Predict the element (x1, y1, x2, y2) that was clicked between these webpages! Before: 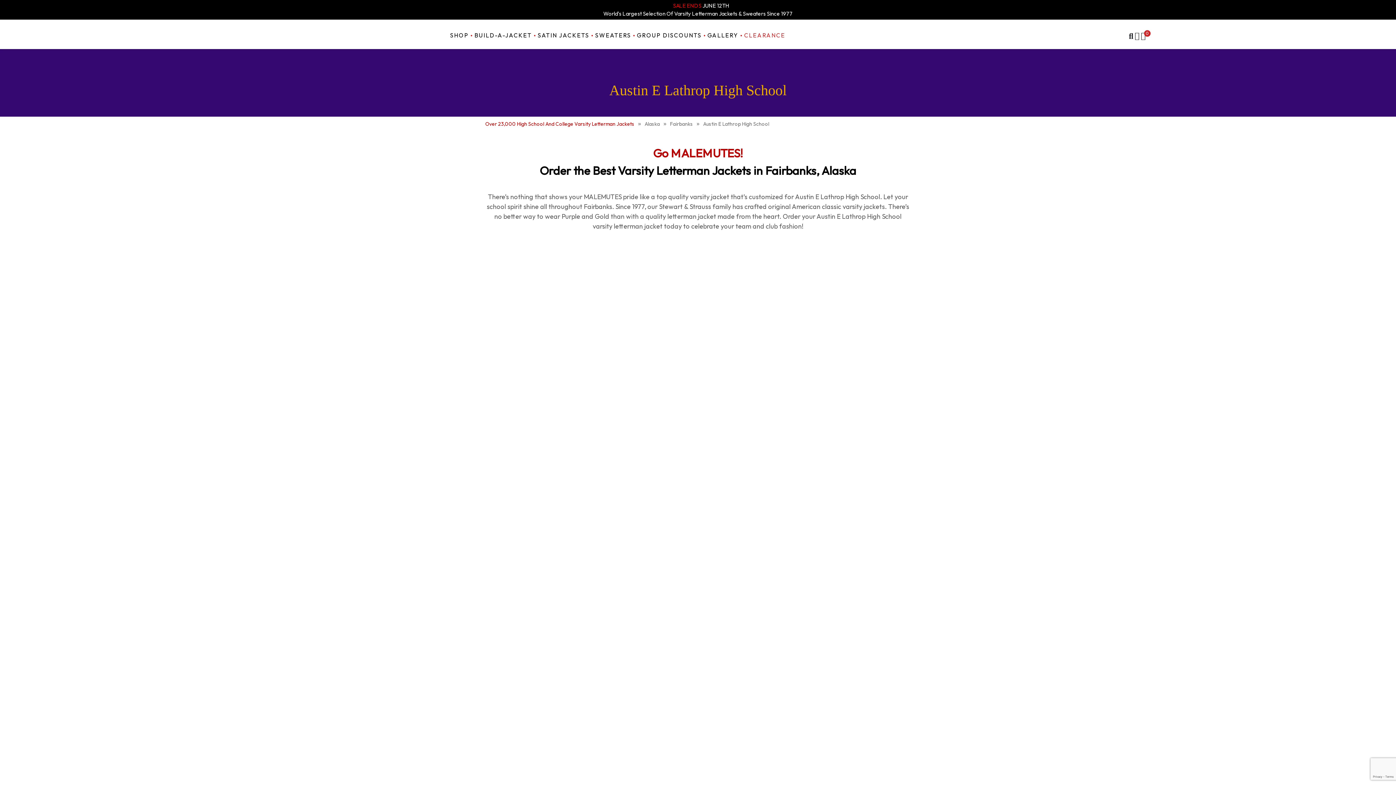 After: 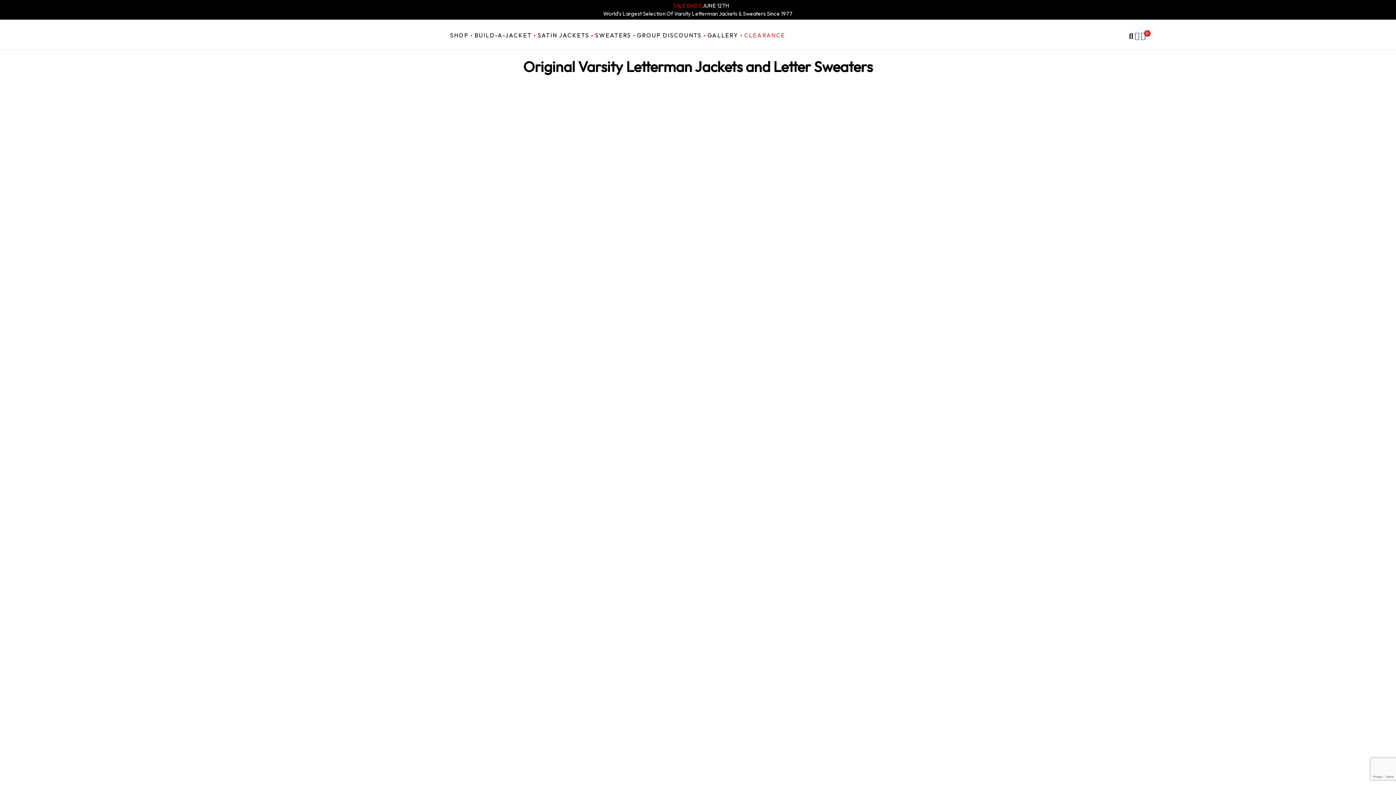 Action: bbox: (0, 30, 109, 39)